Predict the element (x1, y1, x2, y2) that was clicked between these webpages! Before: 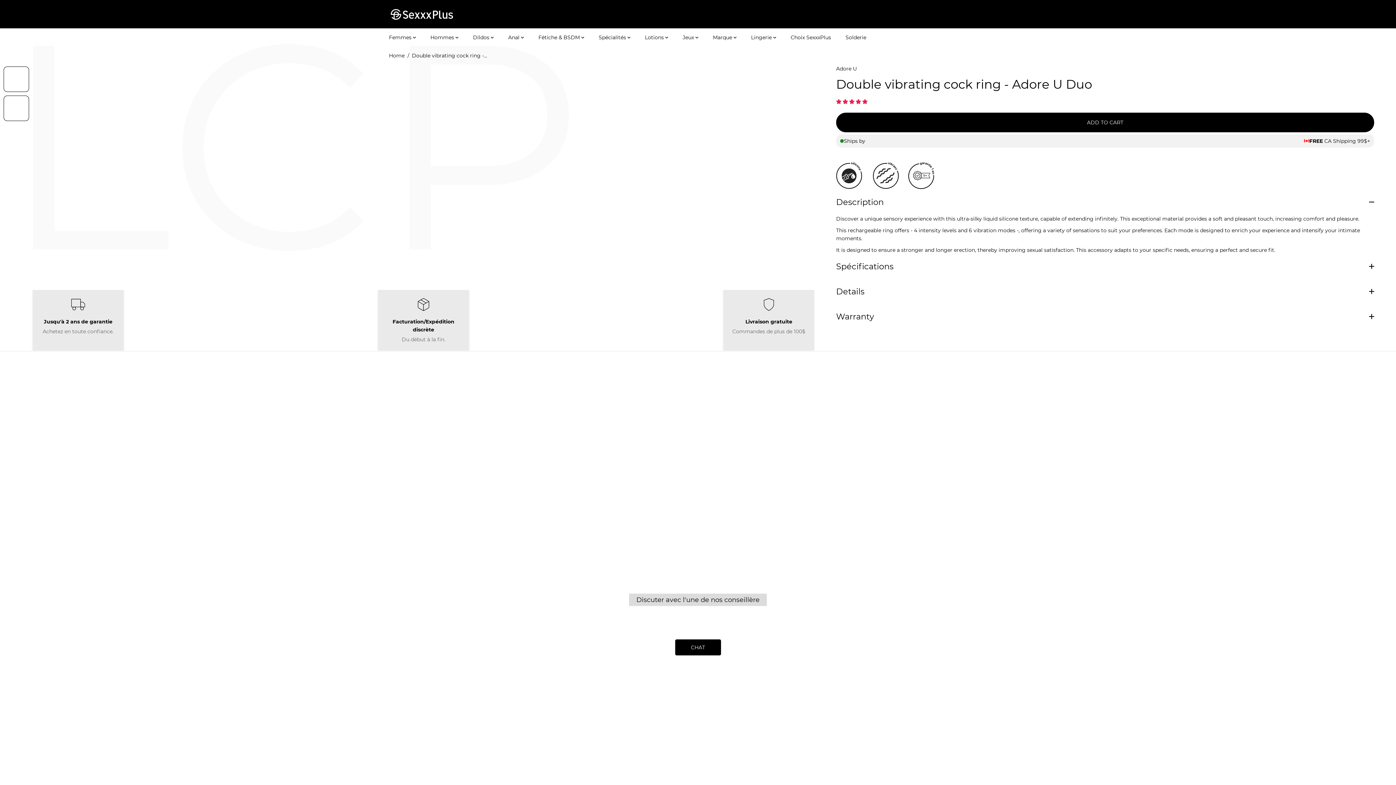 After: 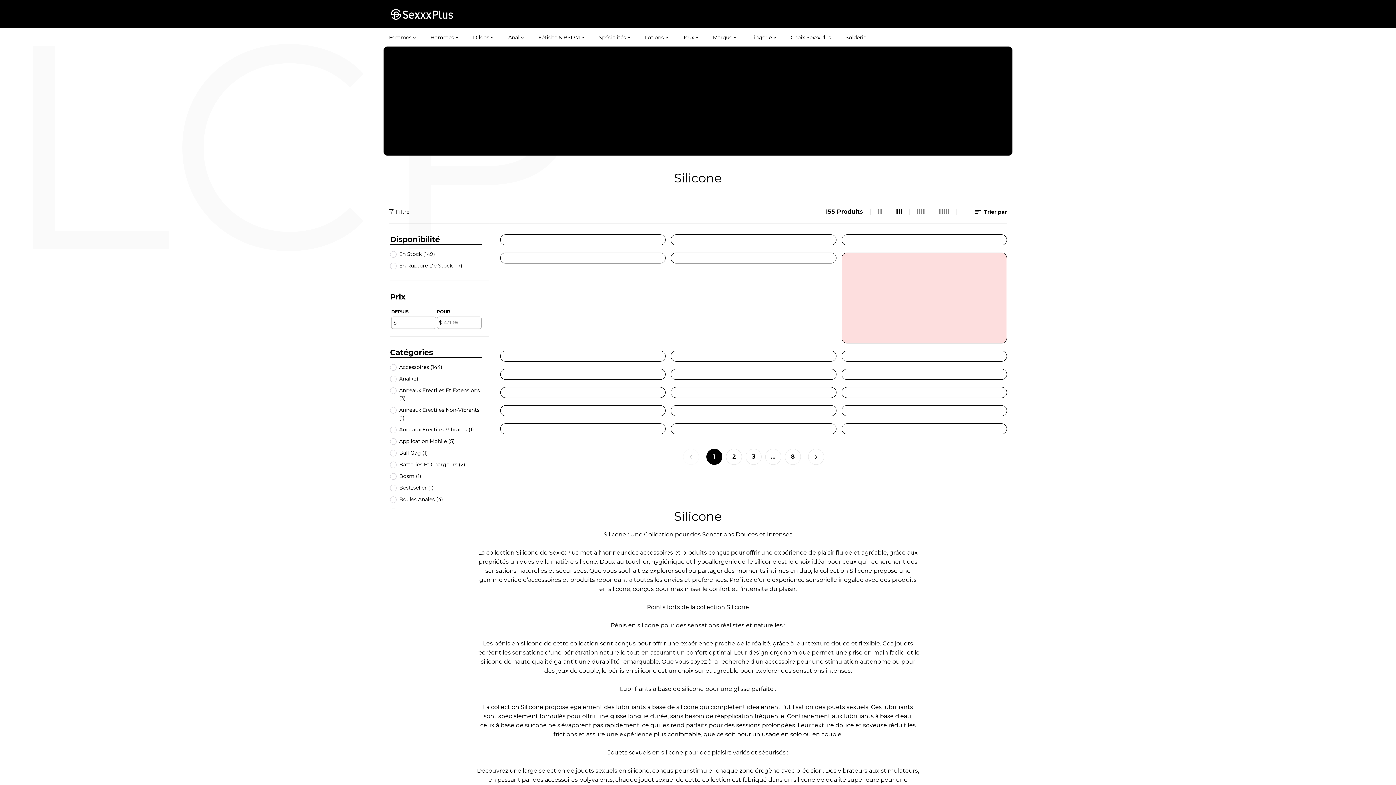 Action: bbox: (832, 186, 869, 192)